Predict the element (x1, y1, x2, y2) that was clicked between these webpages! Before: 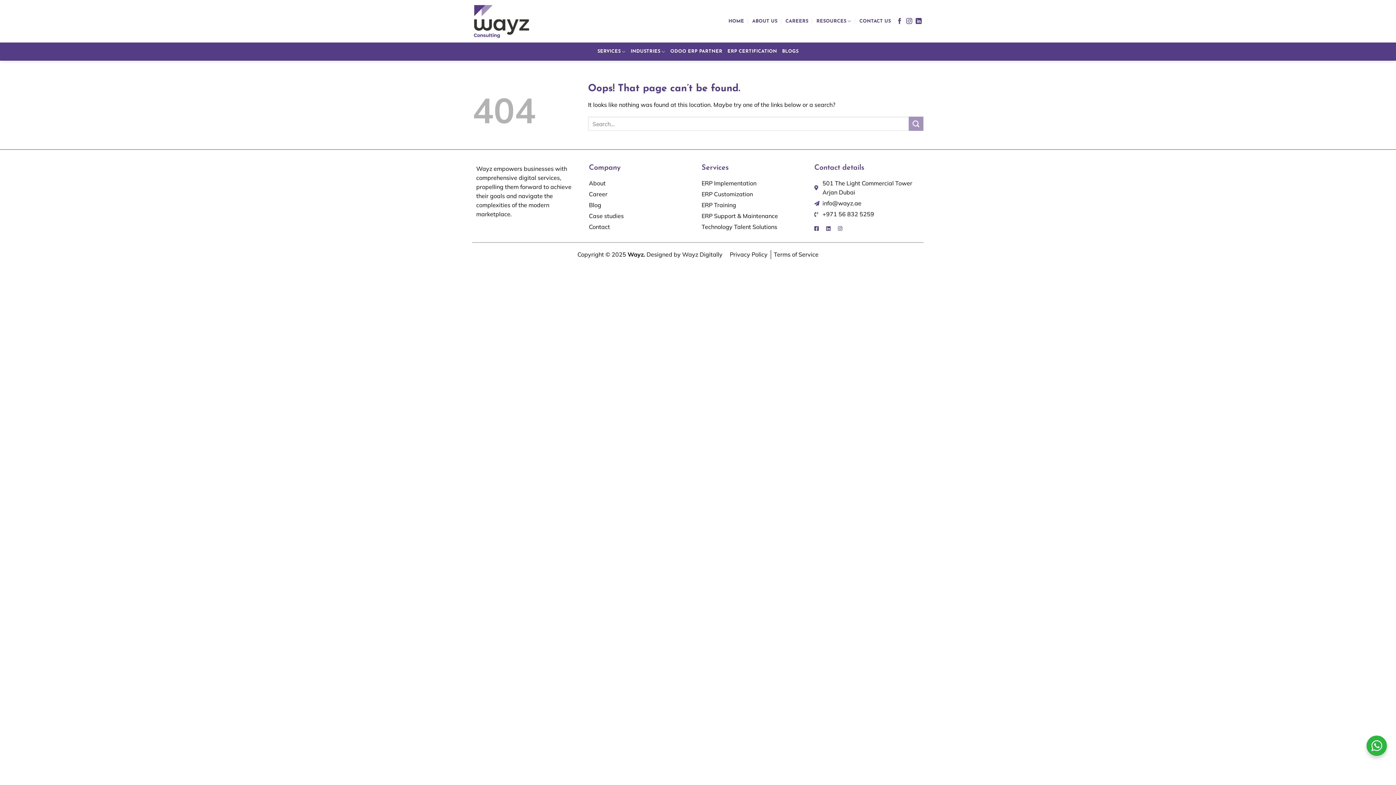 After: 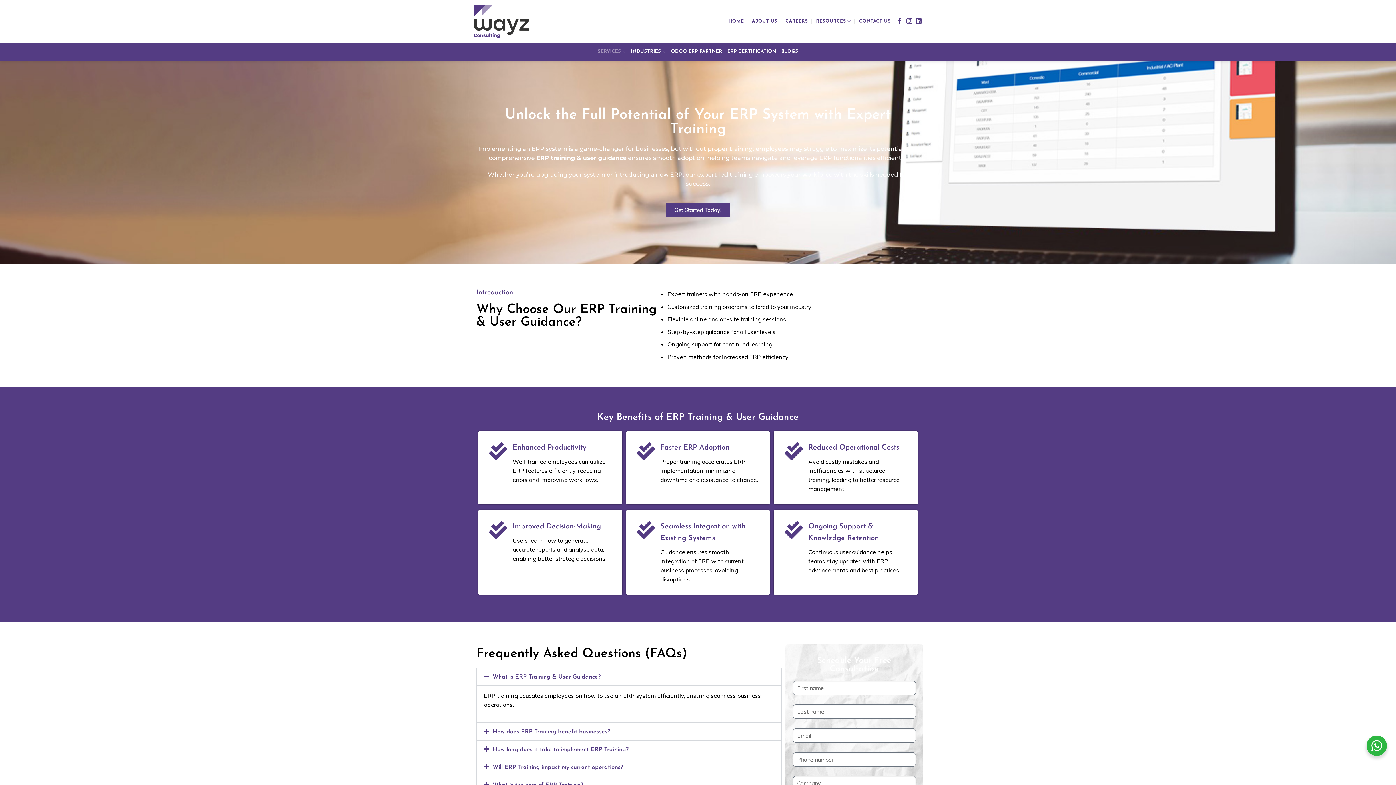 Action: bbox: (701, 200, 807, 209) label: ERP Training